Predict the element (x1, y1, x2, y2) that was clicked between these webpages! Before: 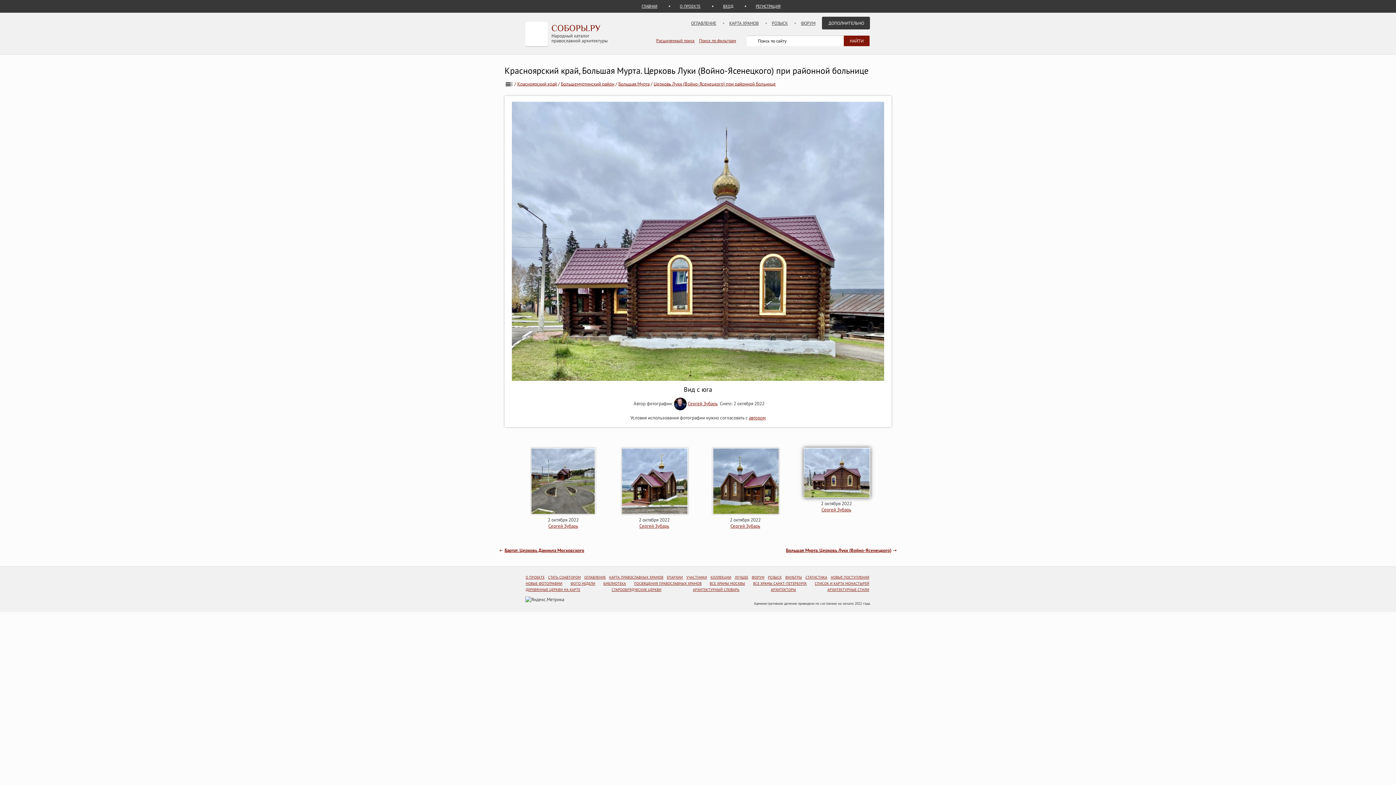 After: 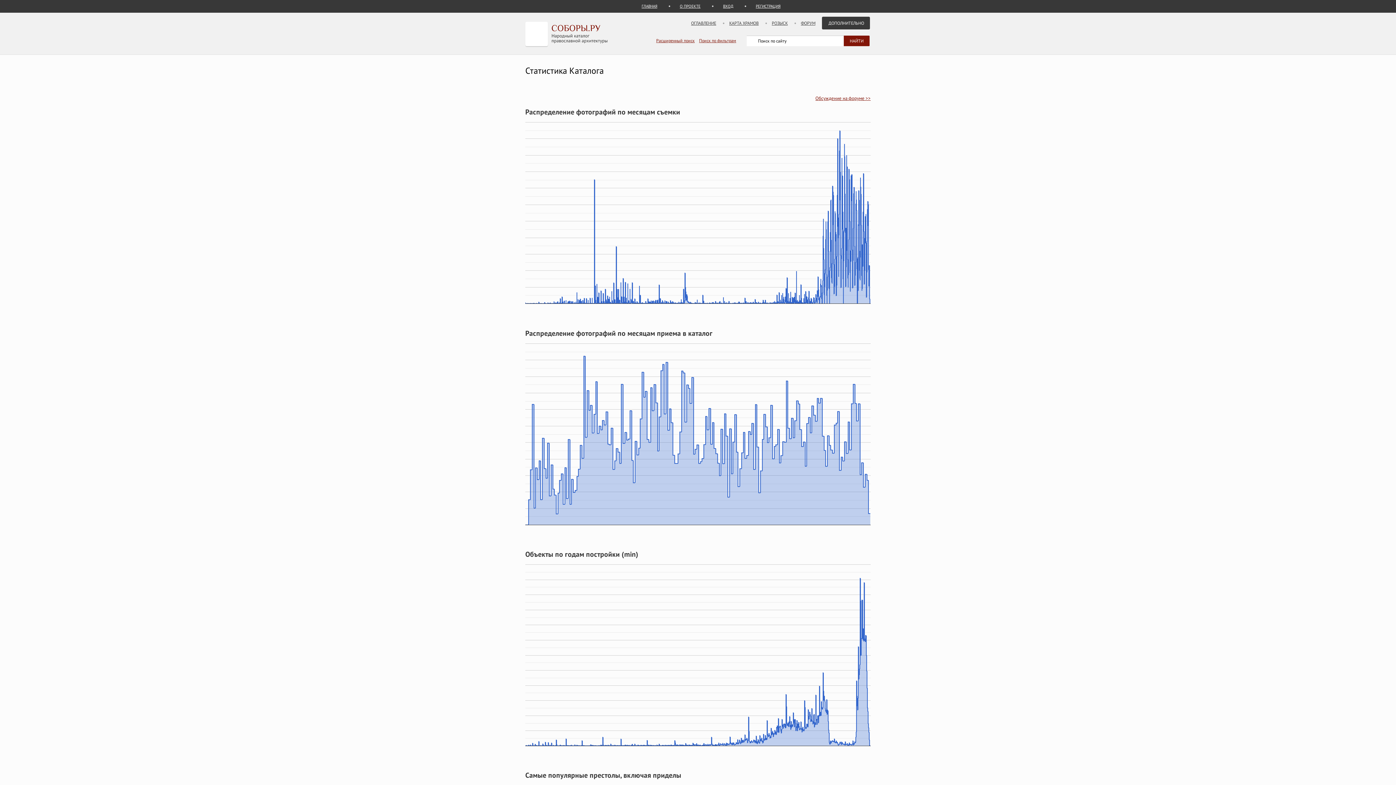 Action: label: СТАТИСТИКА bbox: (805, 575, 827, 580)